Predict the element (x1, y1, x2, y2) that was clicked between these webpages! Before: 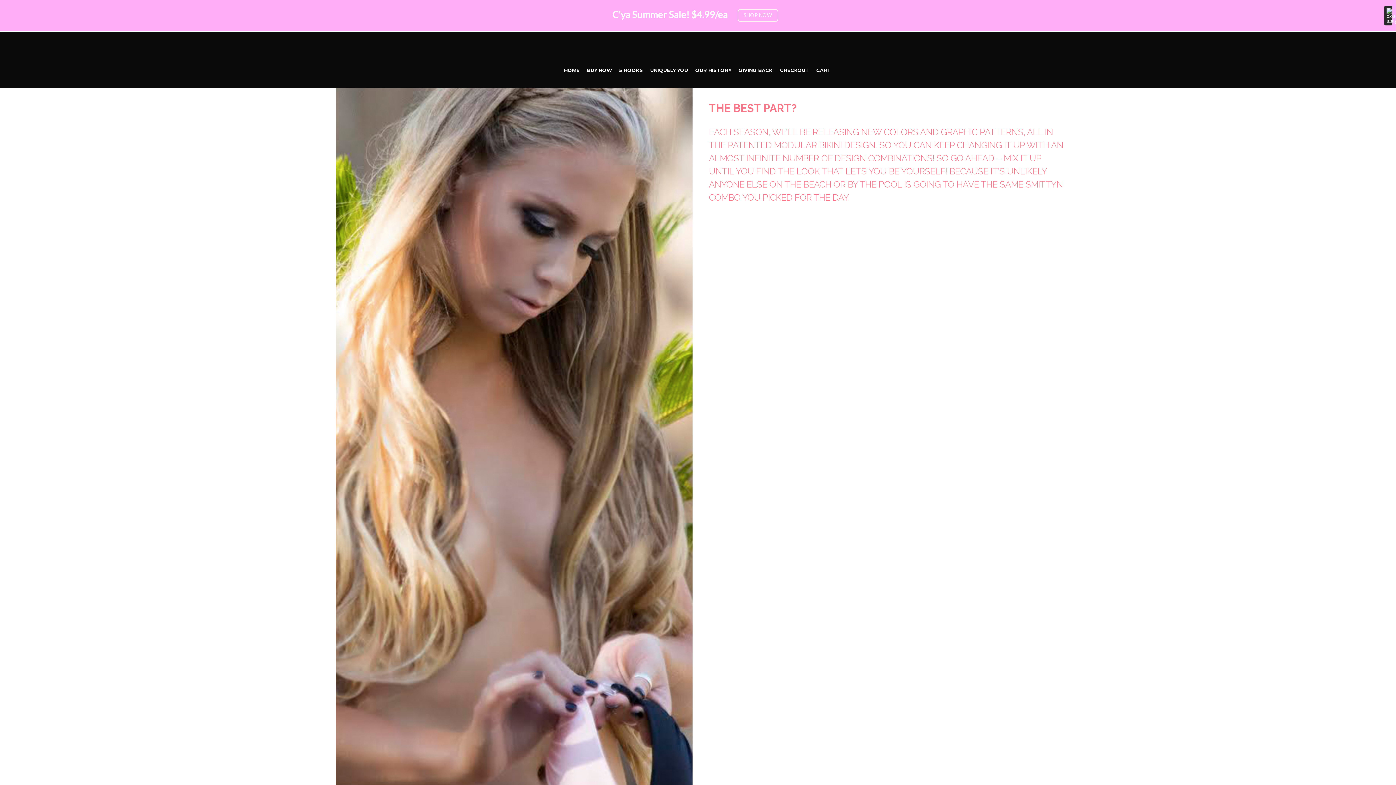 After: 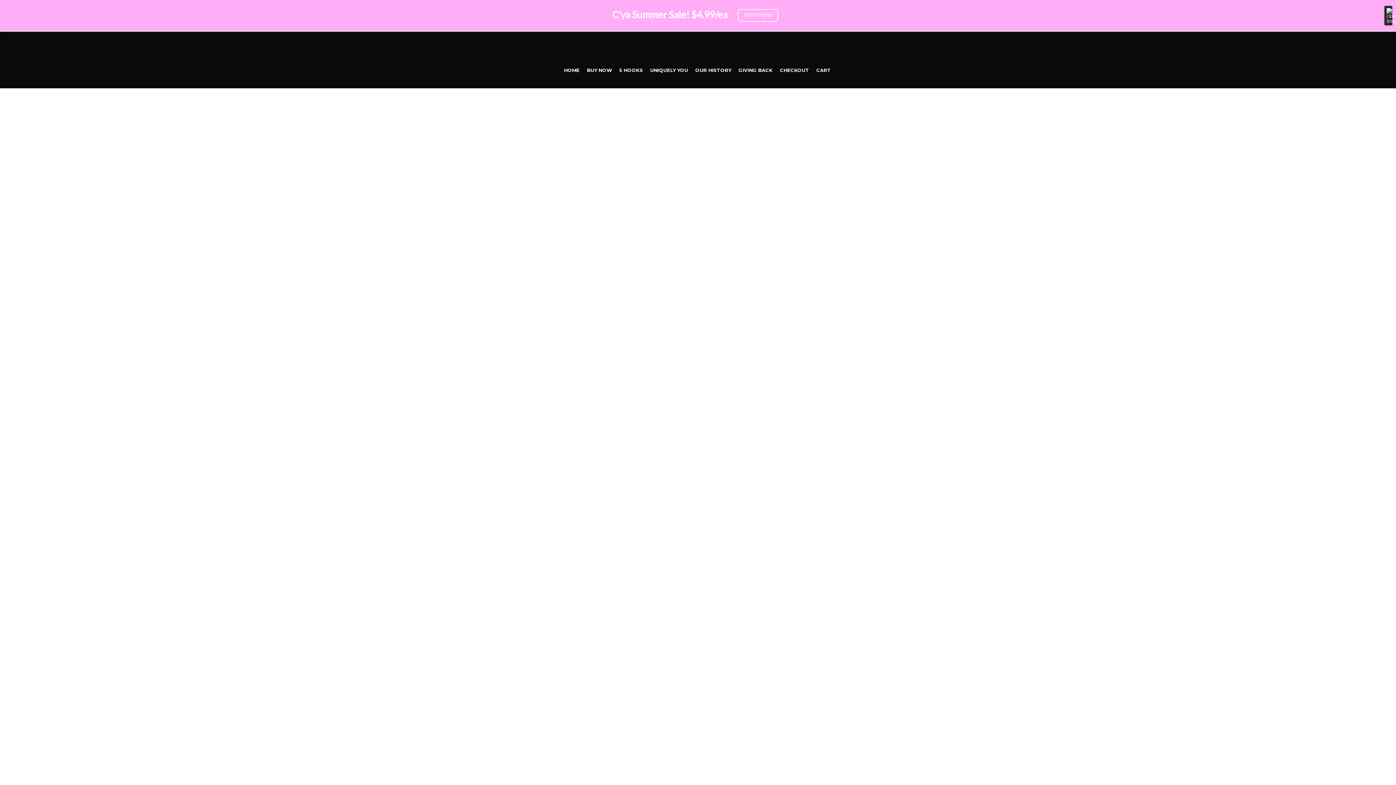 Action: label: CHECKOUT bbox: (776, 52, 812, 88)